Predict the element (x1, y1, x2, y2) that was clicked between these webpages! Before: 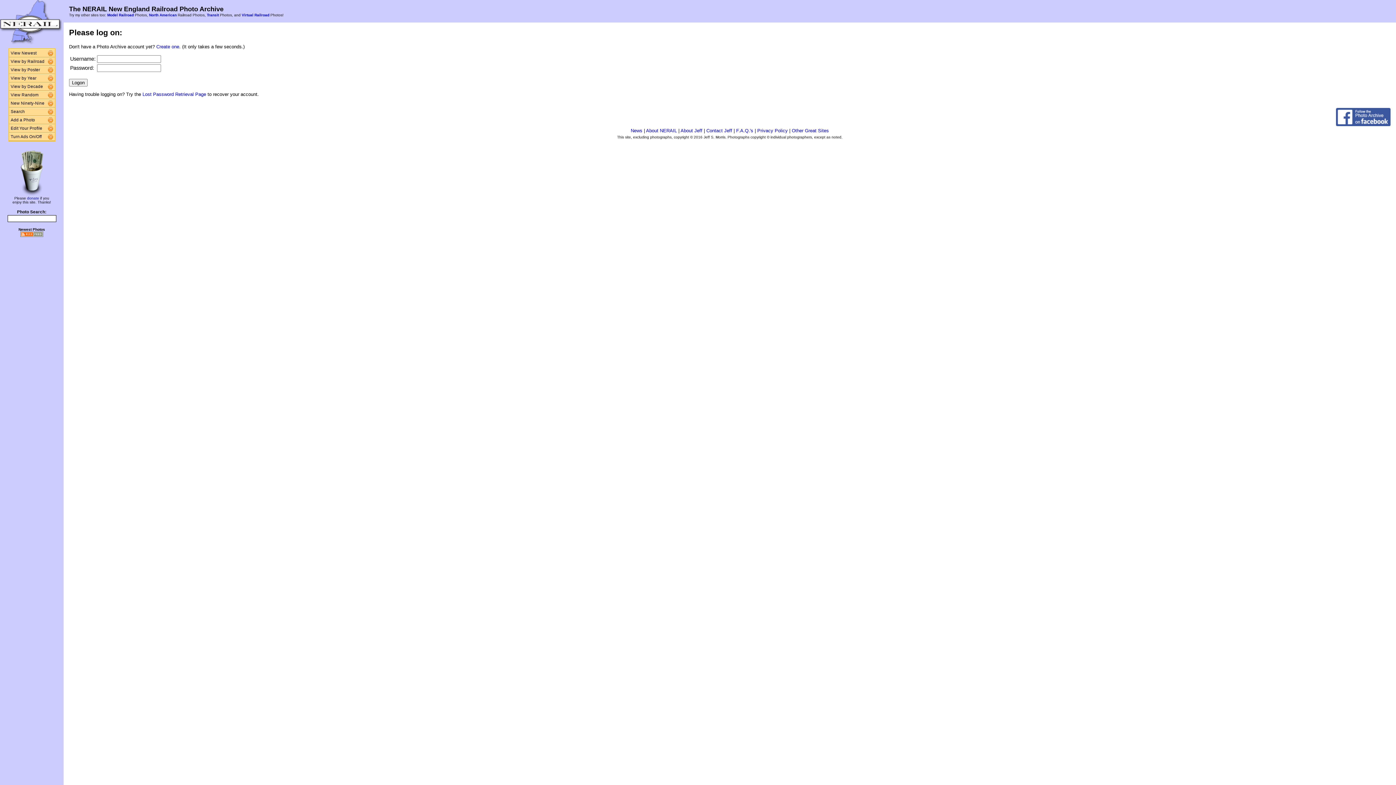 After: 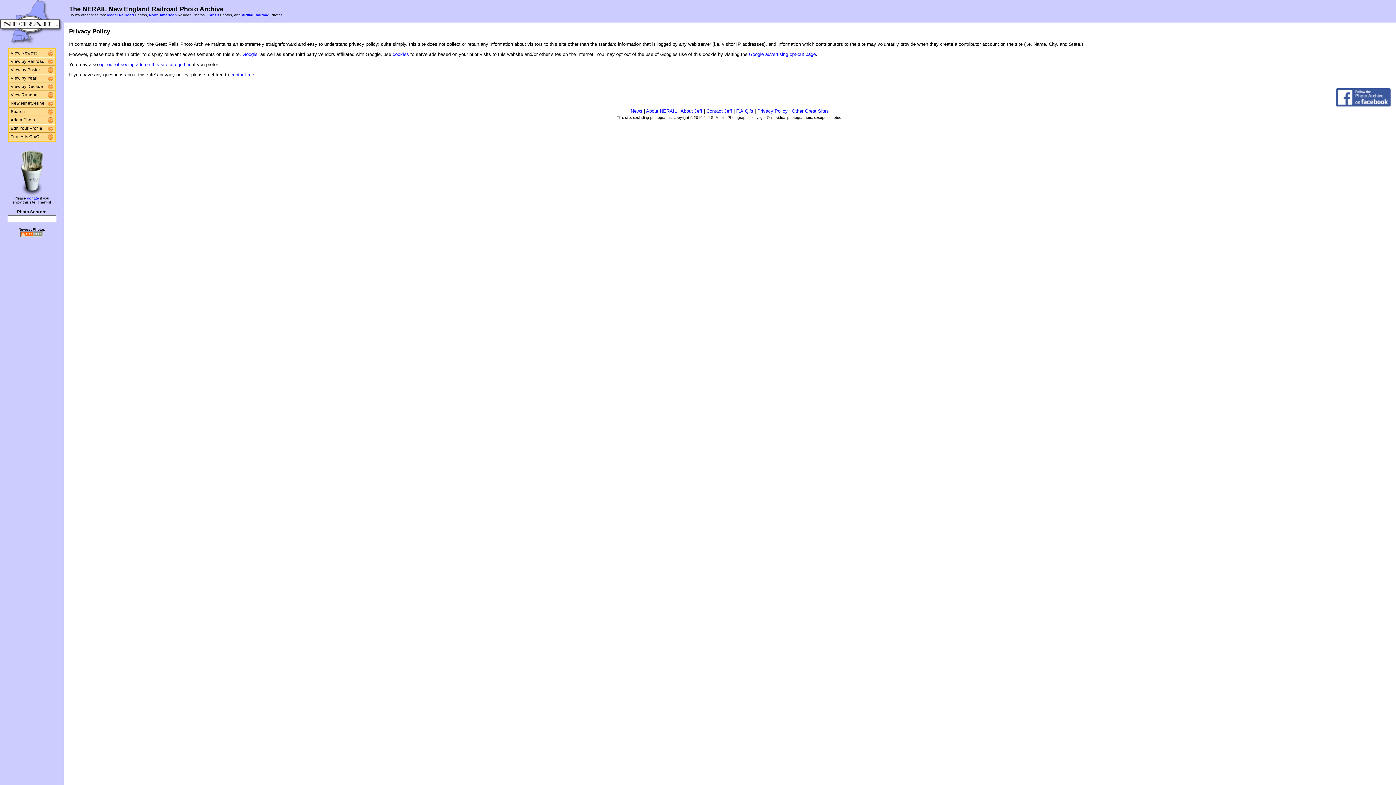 Action: label: Privacy Policy bbox: (757, 128, 788, 133)